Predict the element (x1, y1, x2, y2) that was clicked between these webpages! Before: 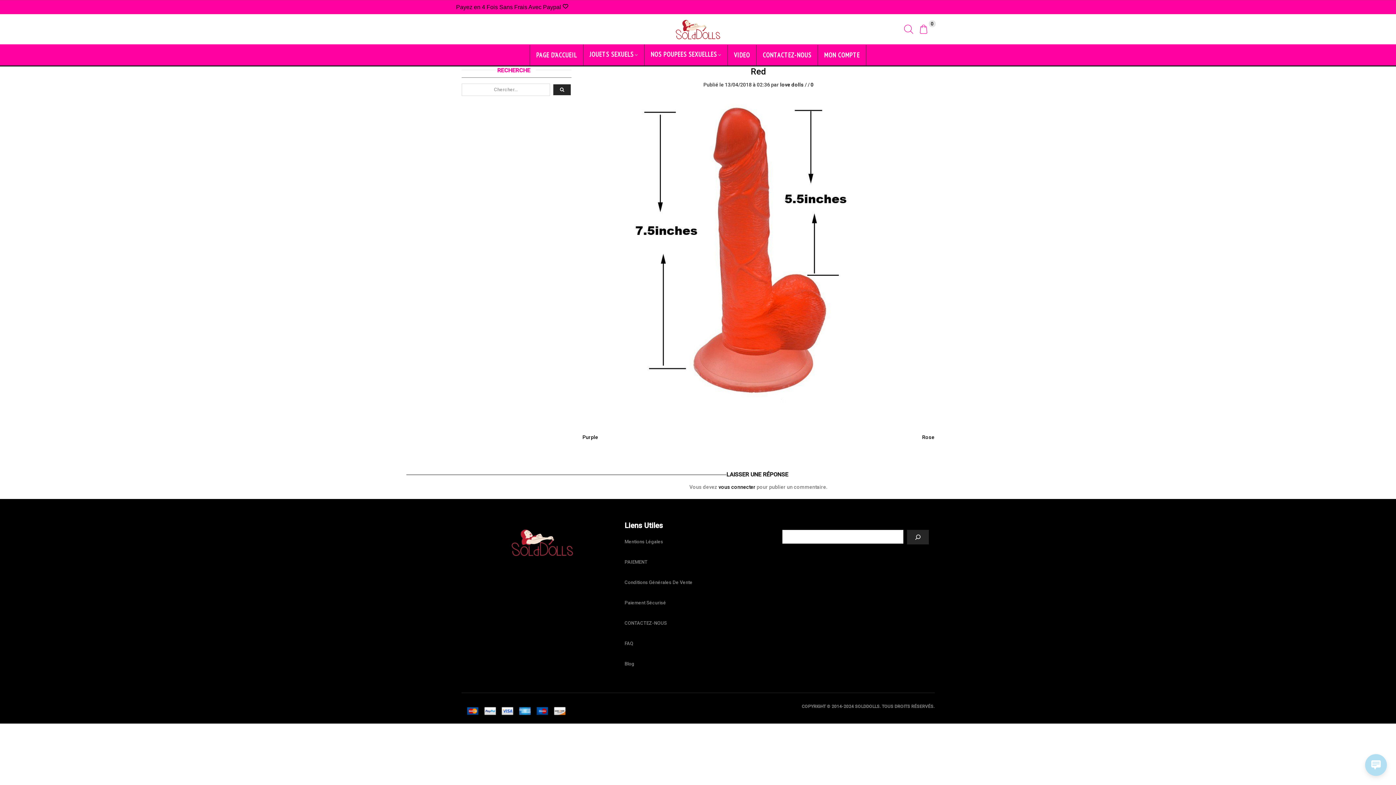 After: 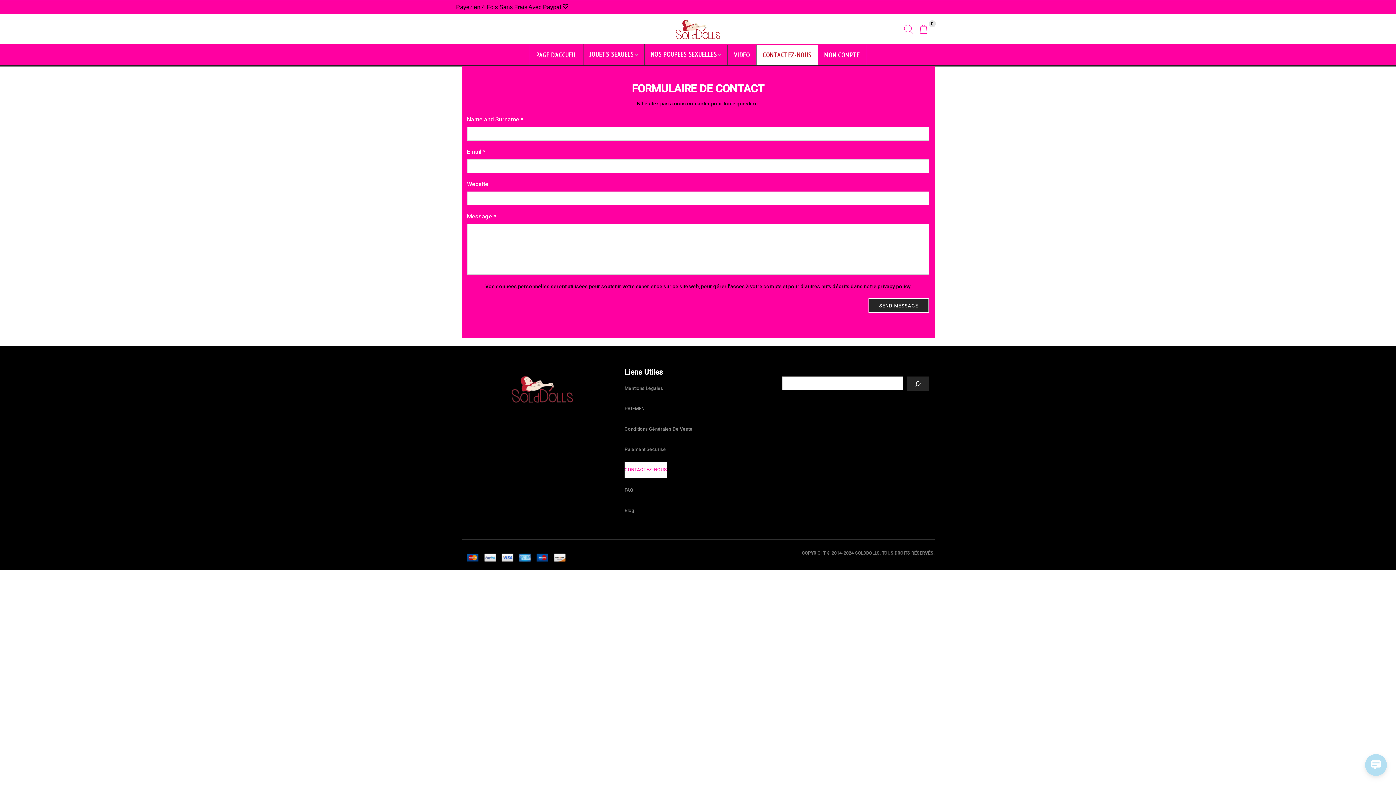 Action: label: CONTACTEZ-NOUS bbox: (624, 615, 666, 631)